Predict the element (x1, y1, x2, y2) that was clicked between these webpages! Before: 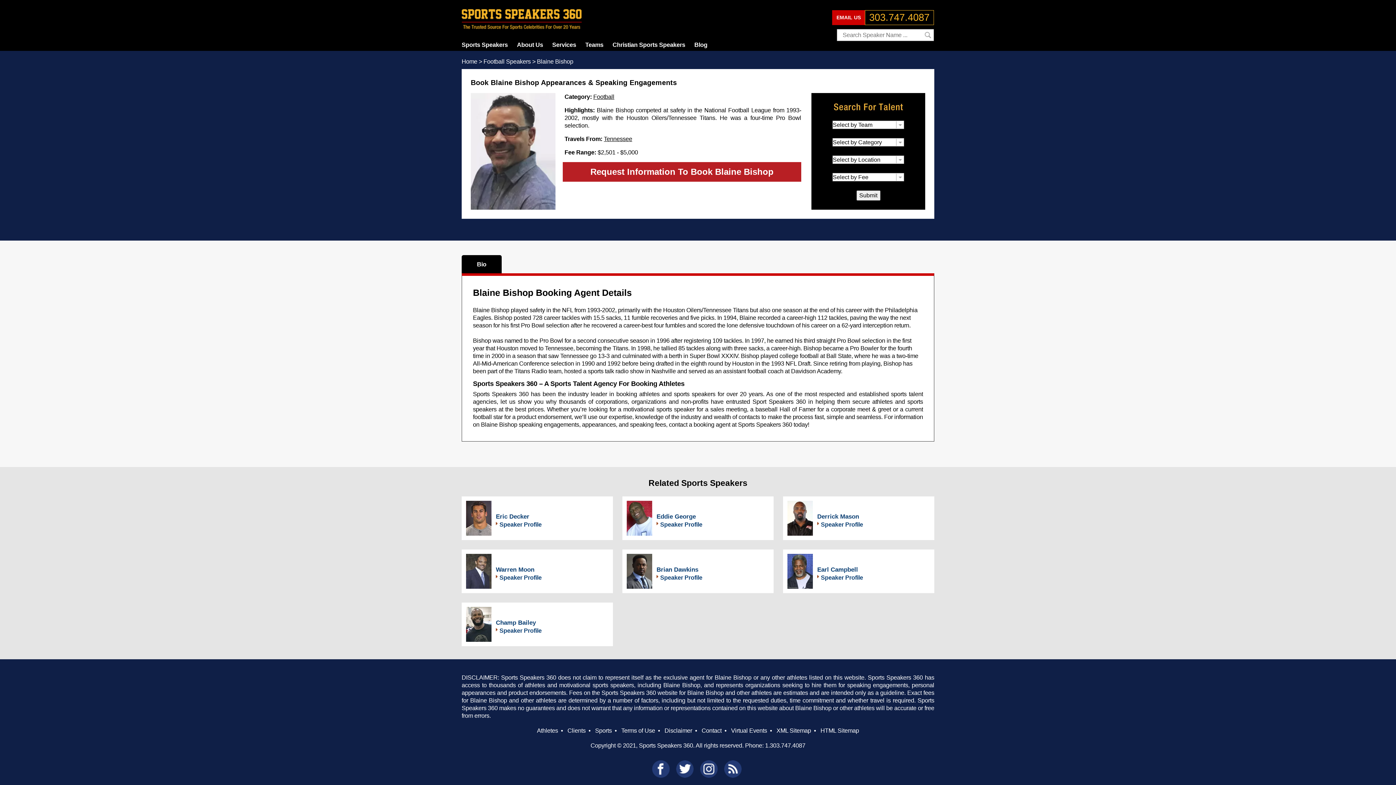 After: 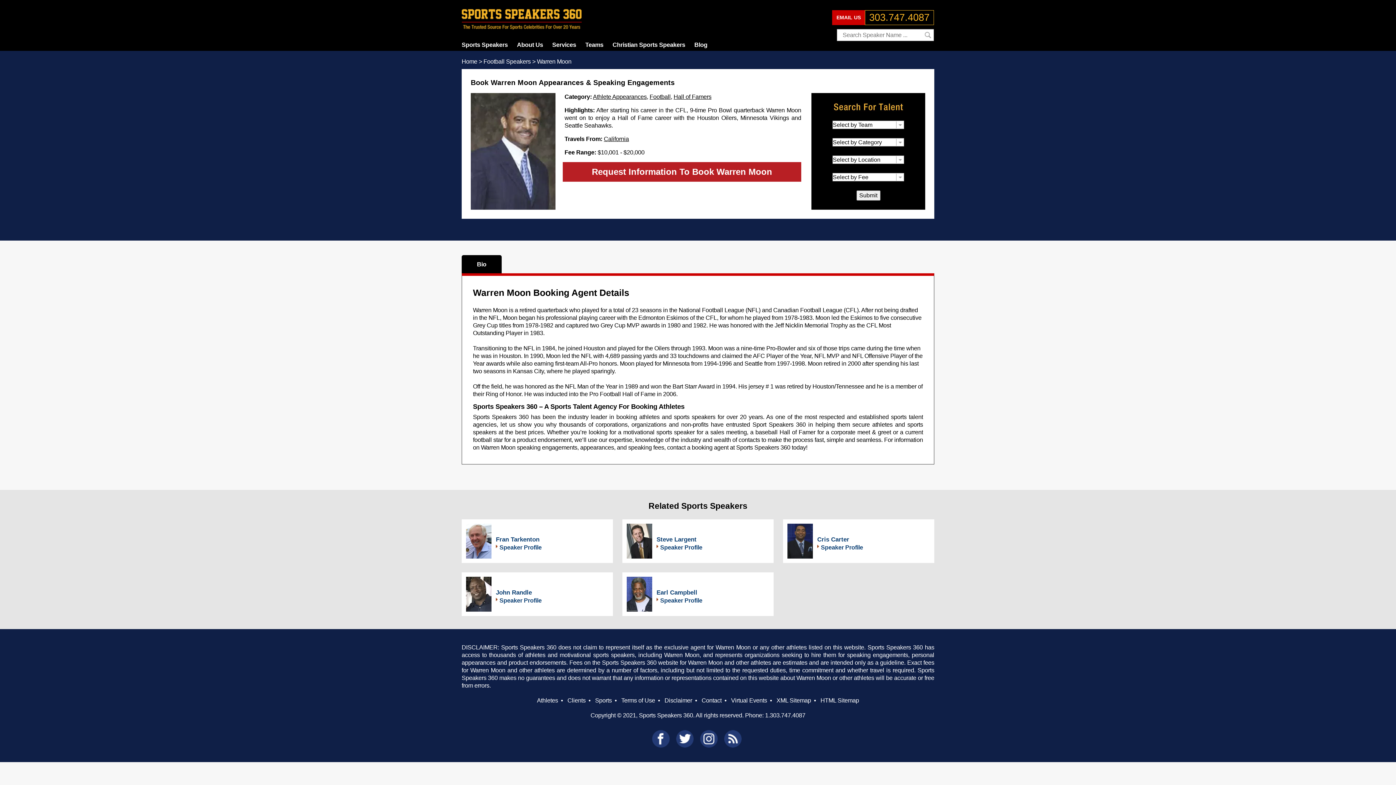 Action: label: Warren Moon bbox: (461, 566, 613, 573)